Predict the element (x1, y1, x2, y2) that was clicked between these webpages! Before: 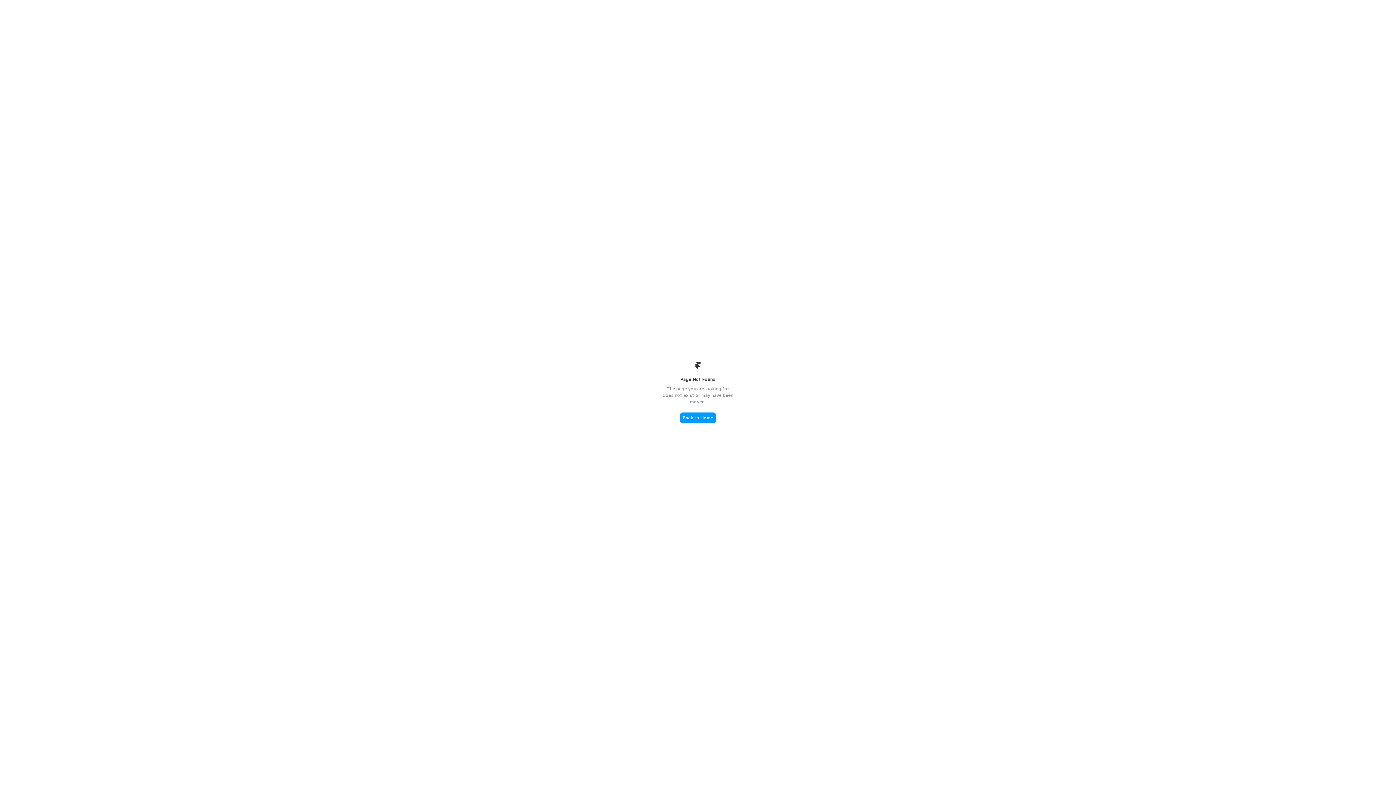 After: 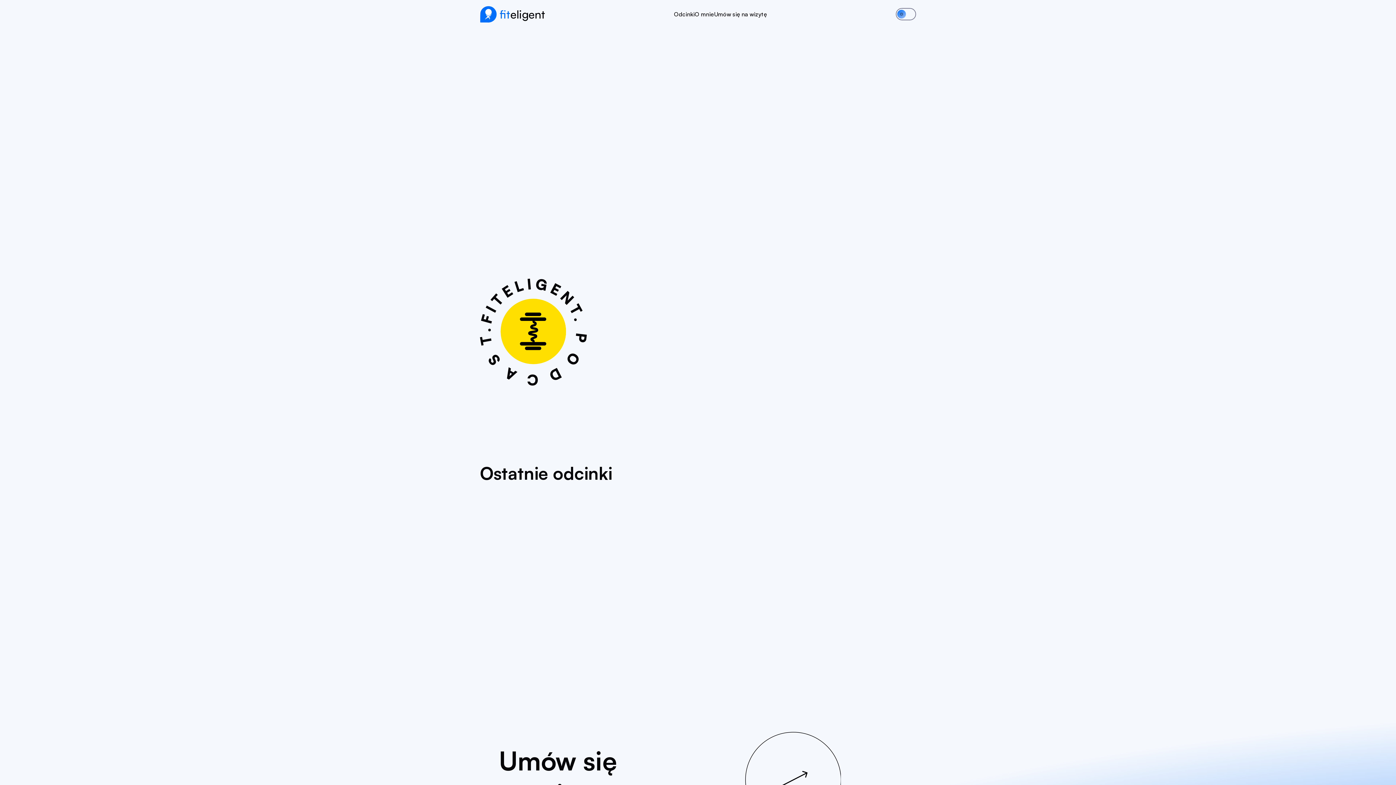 Action: label: Back to Home bbox: (680, 412, 716, 423)